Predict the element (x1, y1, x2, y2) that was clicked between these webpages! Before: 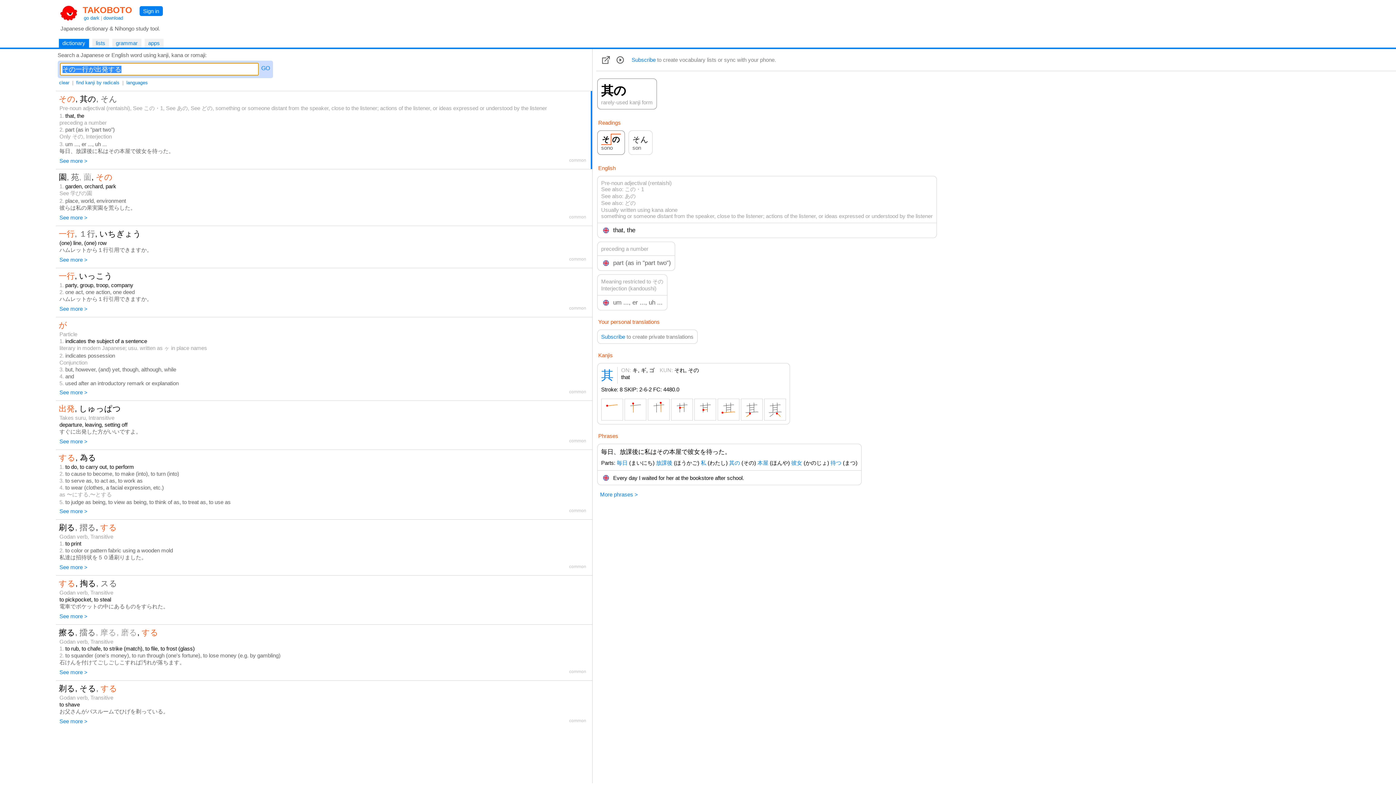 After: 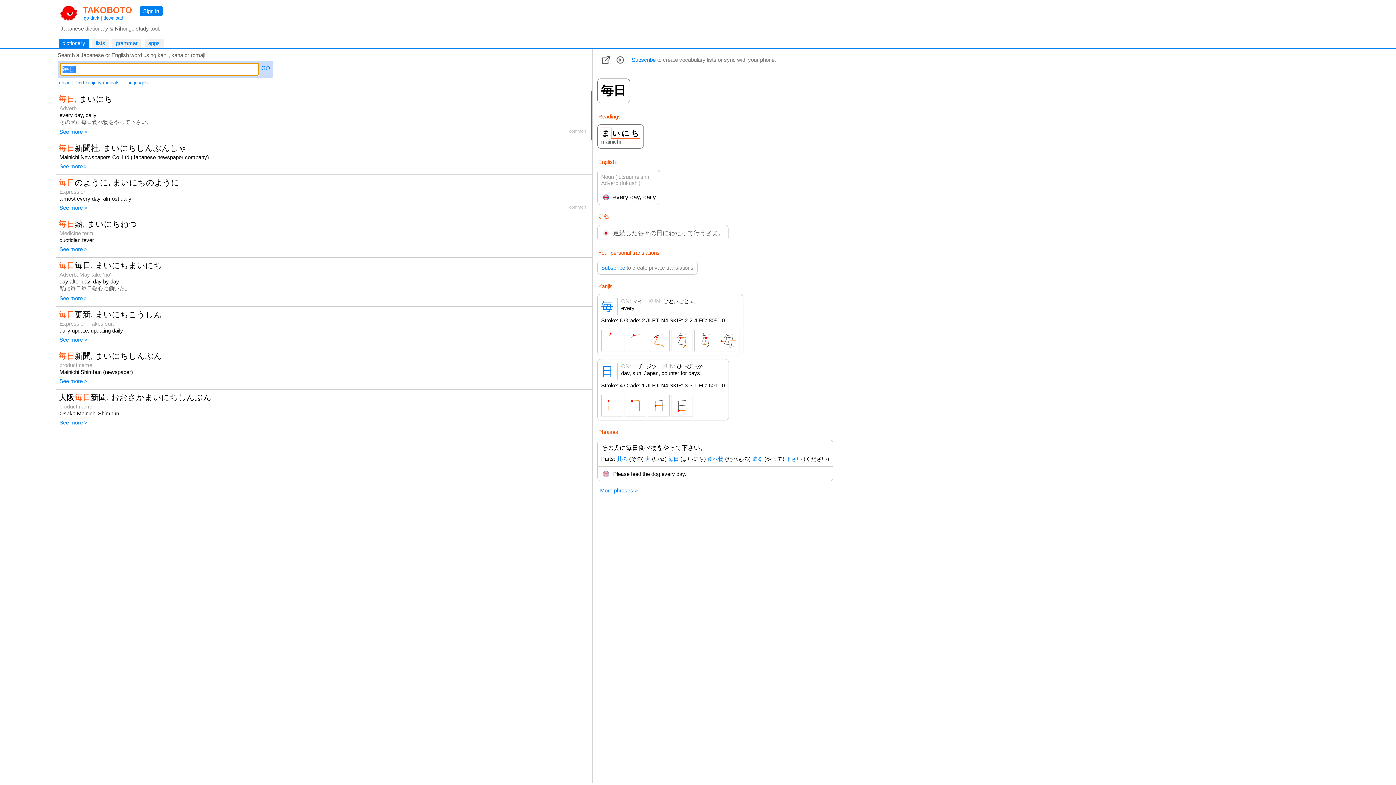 Action: bbox: (616, 460, 627, 466) label: 毎日